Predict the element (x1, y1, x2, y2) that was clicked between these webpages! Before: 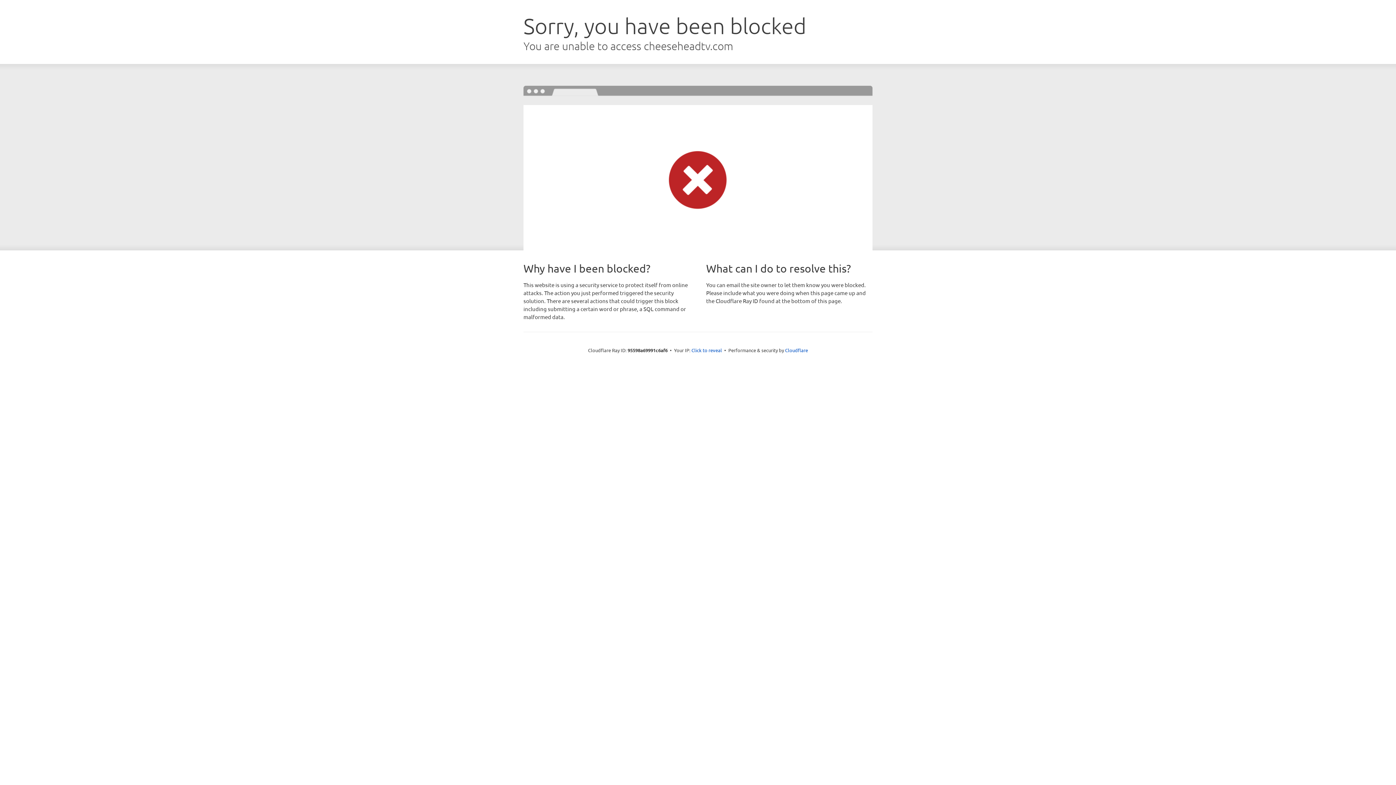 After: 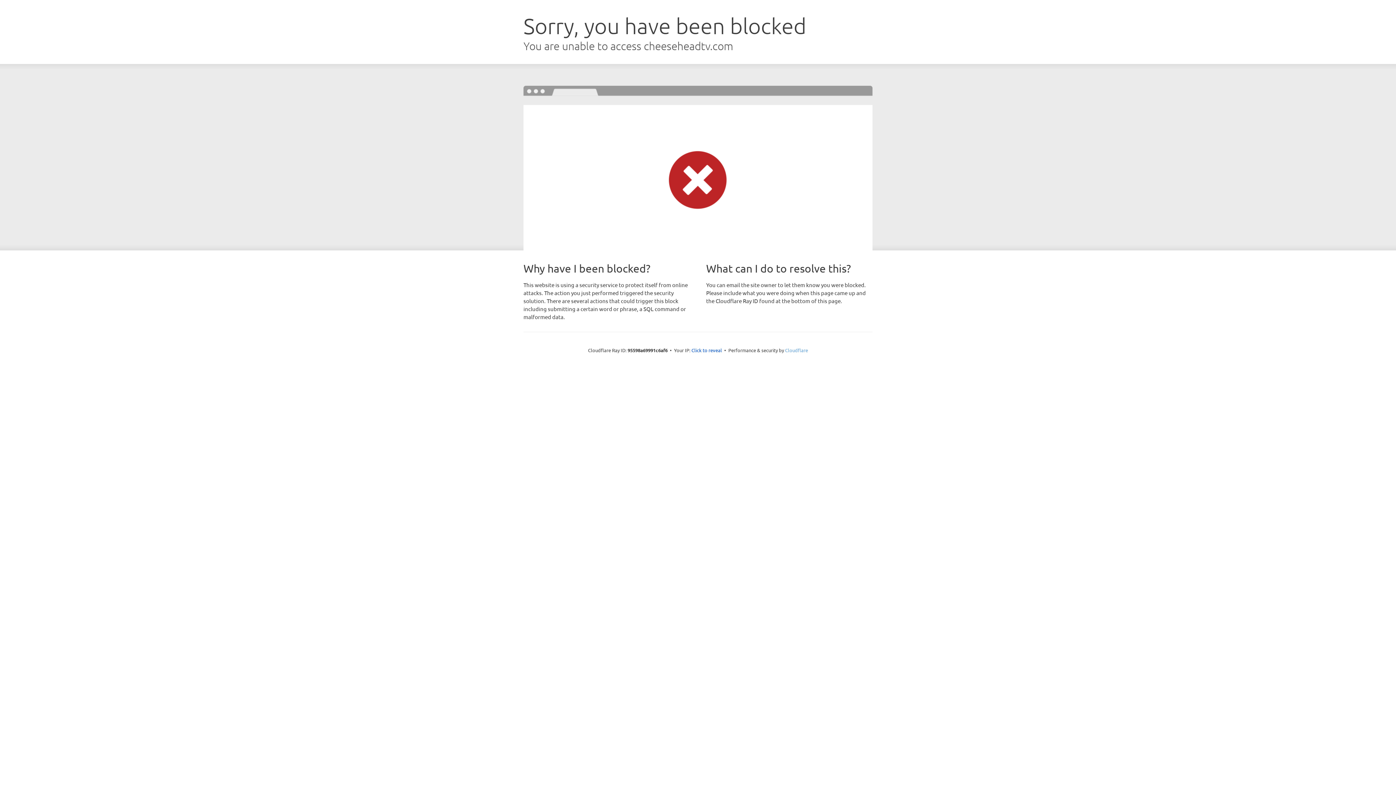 Action: label: Cloudflare bbox: (785, 347, 808, 353)